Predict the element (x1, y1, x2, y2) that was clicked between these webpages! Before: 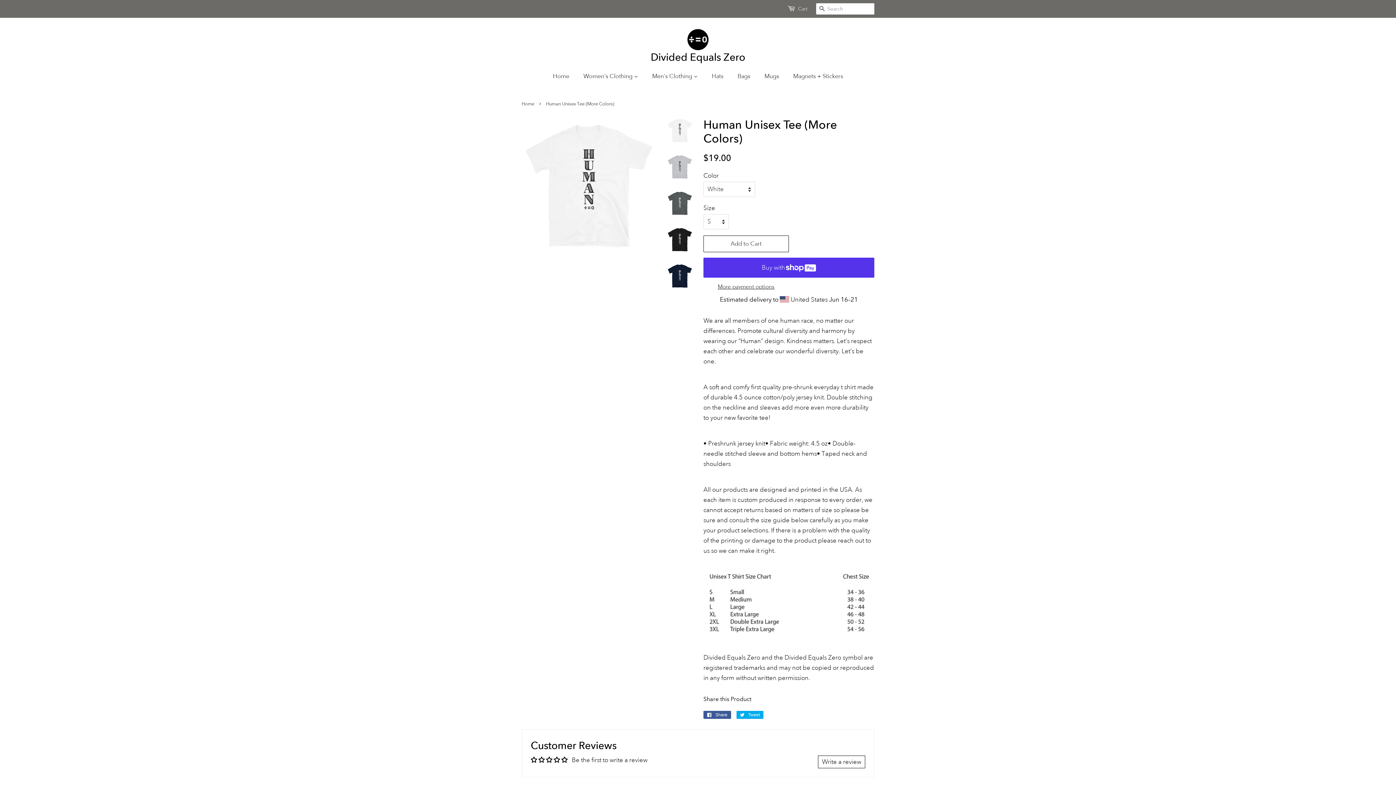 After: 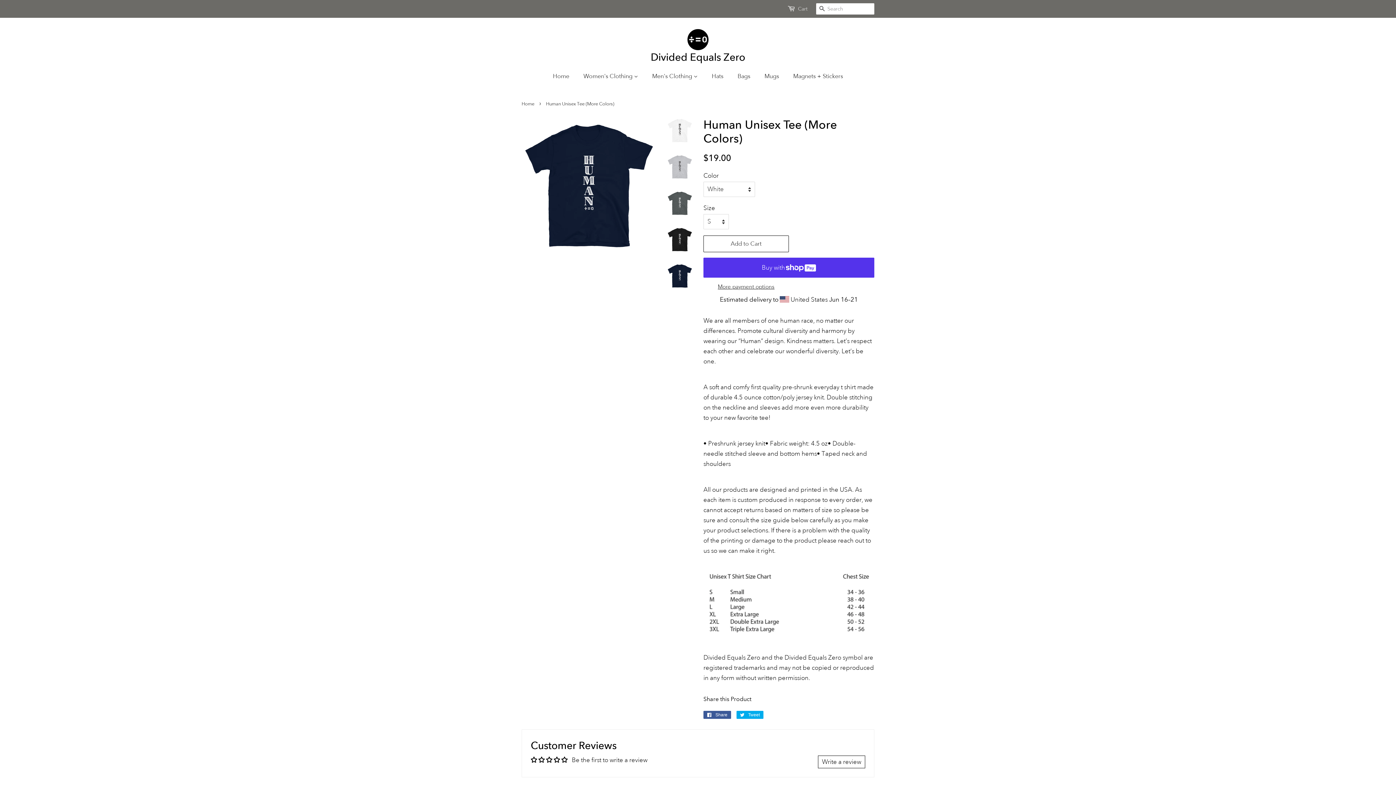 Action: bbox: (667, 263, 692, 288)